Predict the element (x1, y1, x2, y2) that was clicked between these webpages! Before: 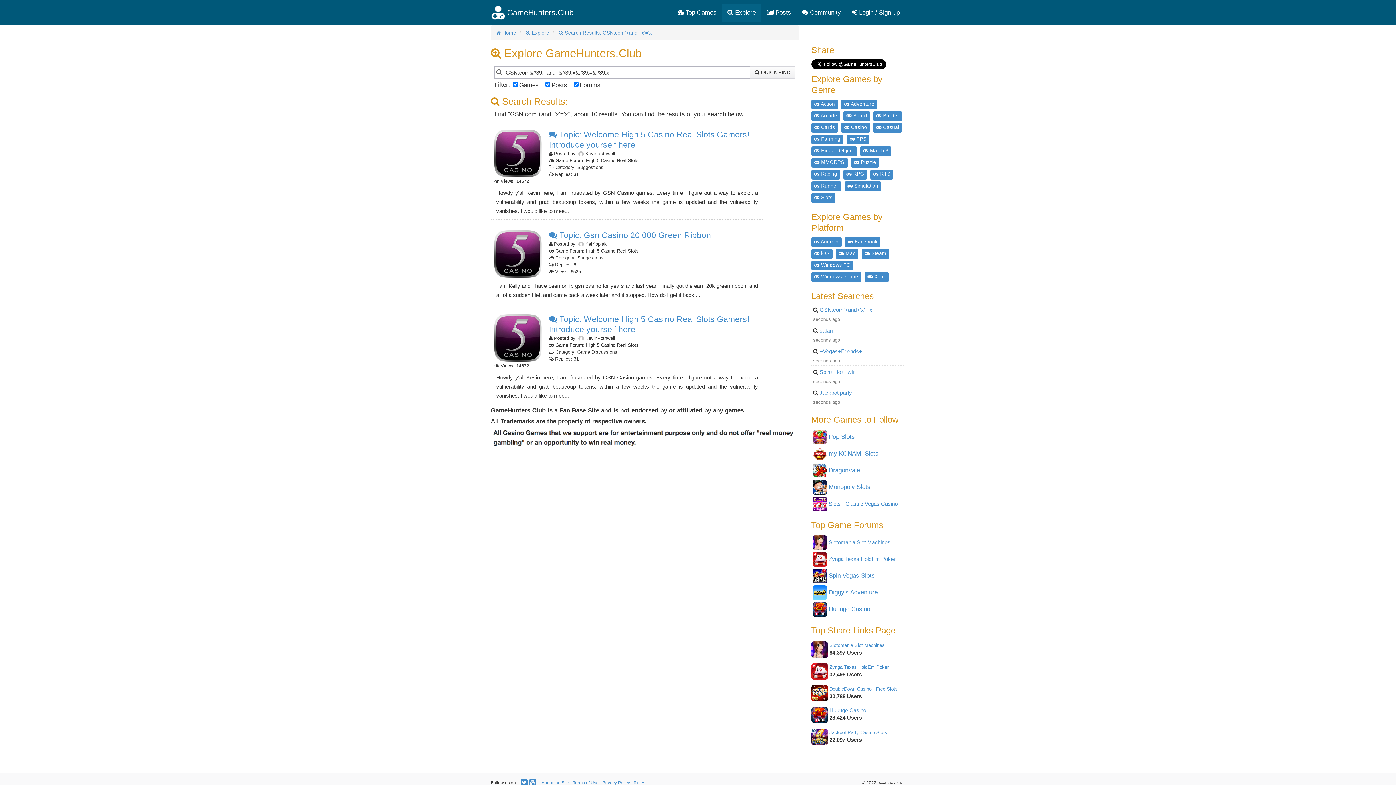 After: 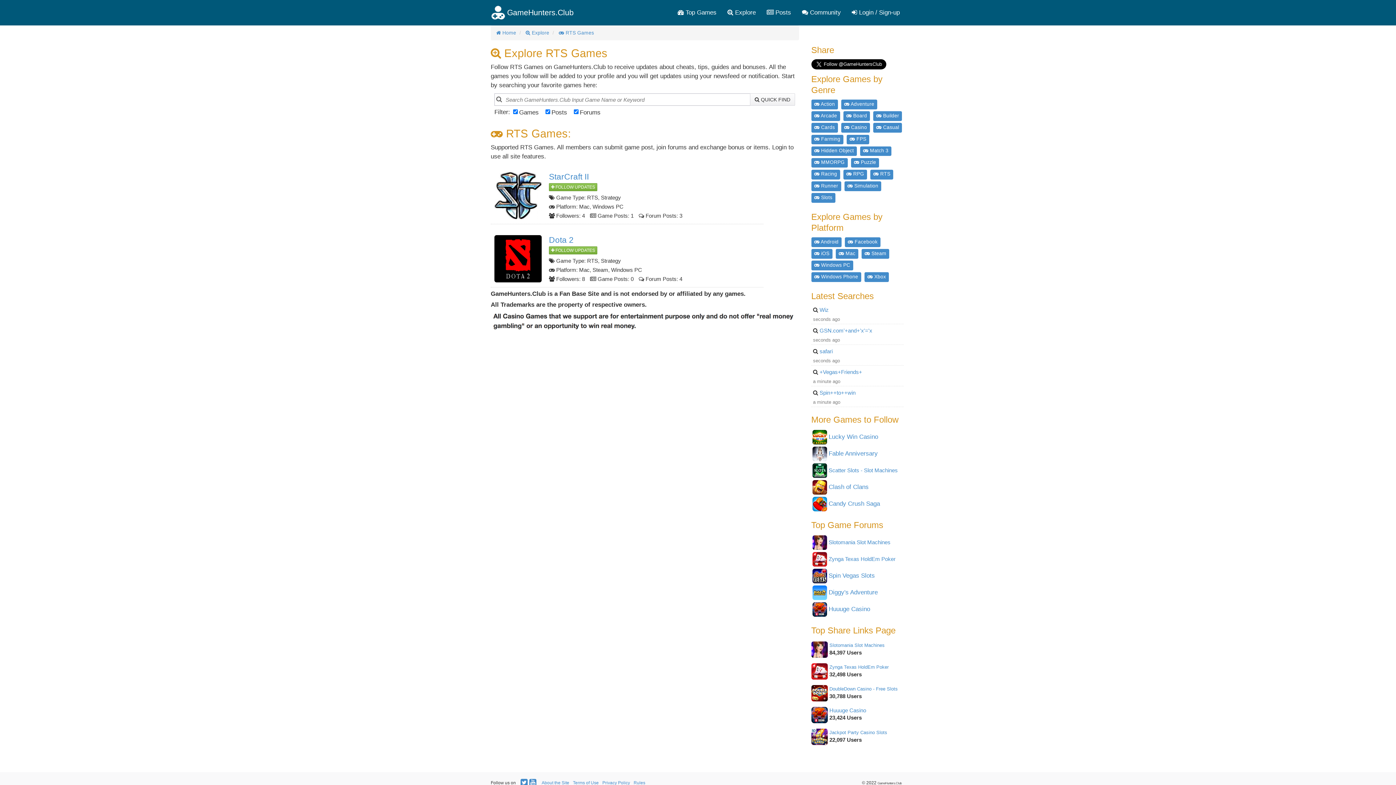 Action: label:  RTS  bbox: (870, 170, 895, 177)